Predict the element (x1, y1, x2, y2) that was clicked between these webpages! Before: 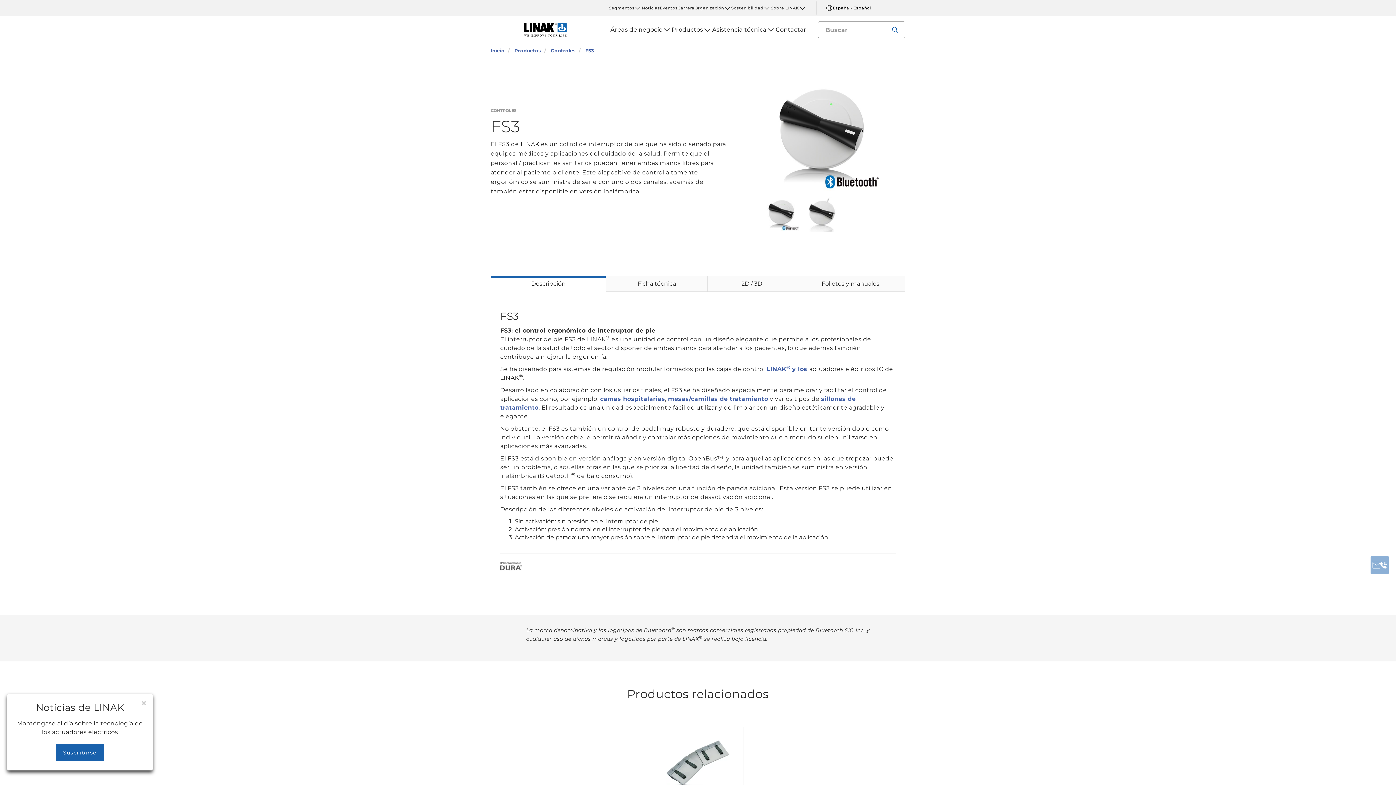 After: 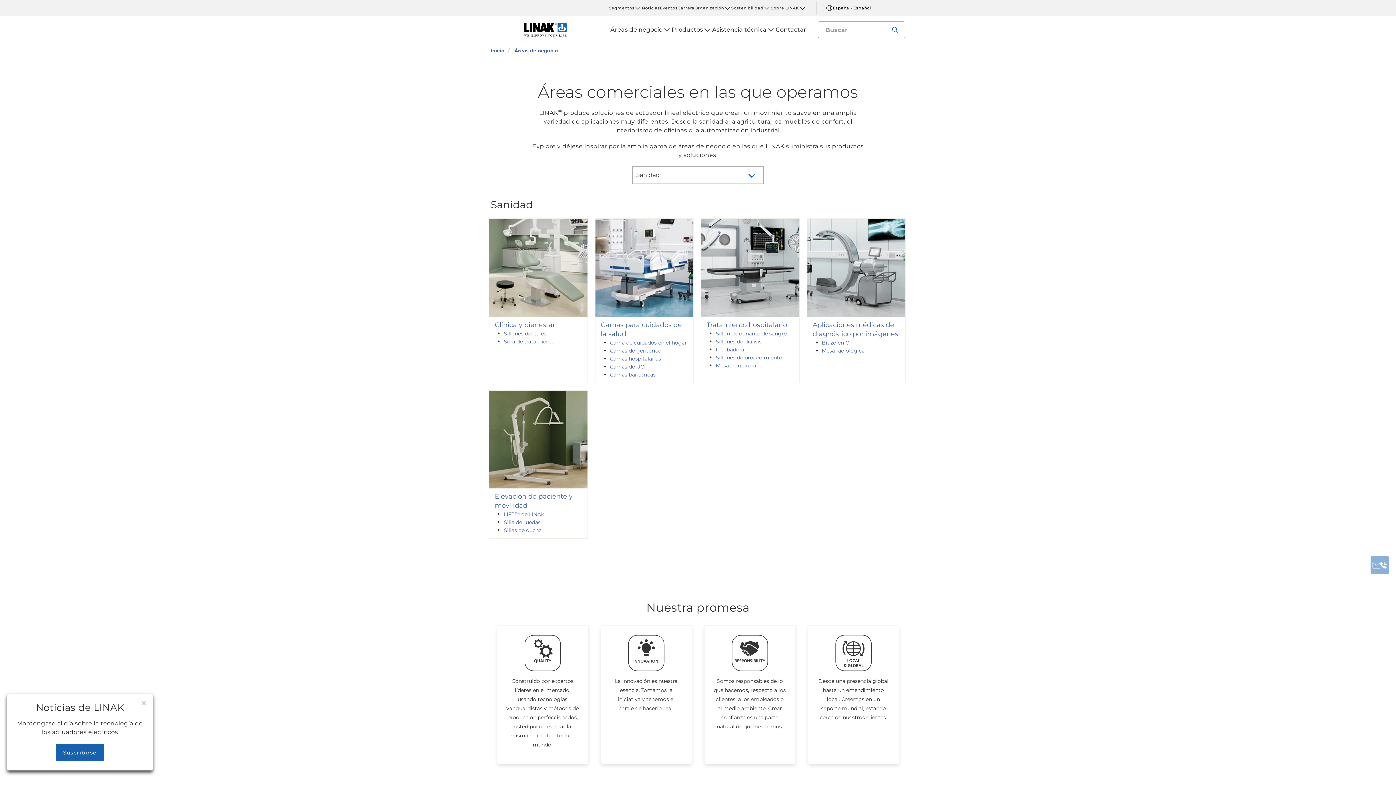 Action: bbox: (698, 733, 794, 741) label: Sanidad